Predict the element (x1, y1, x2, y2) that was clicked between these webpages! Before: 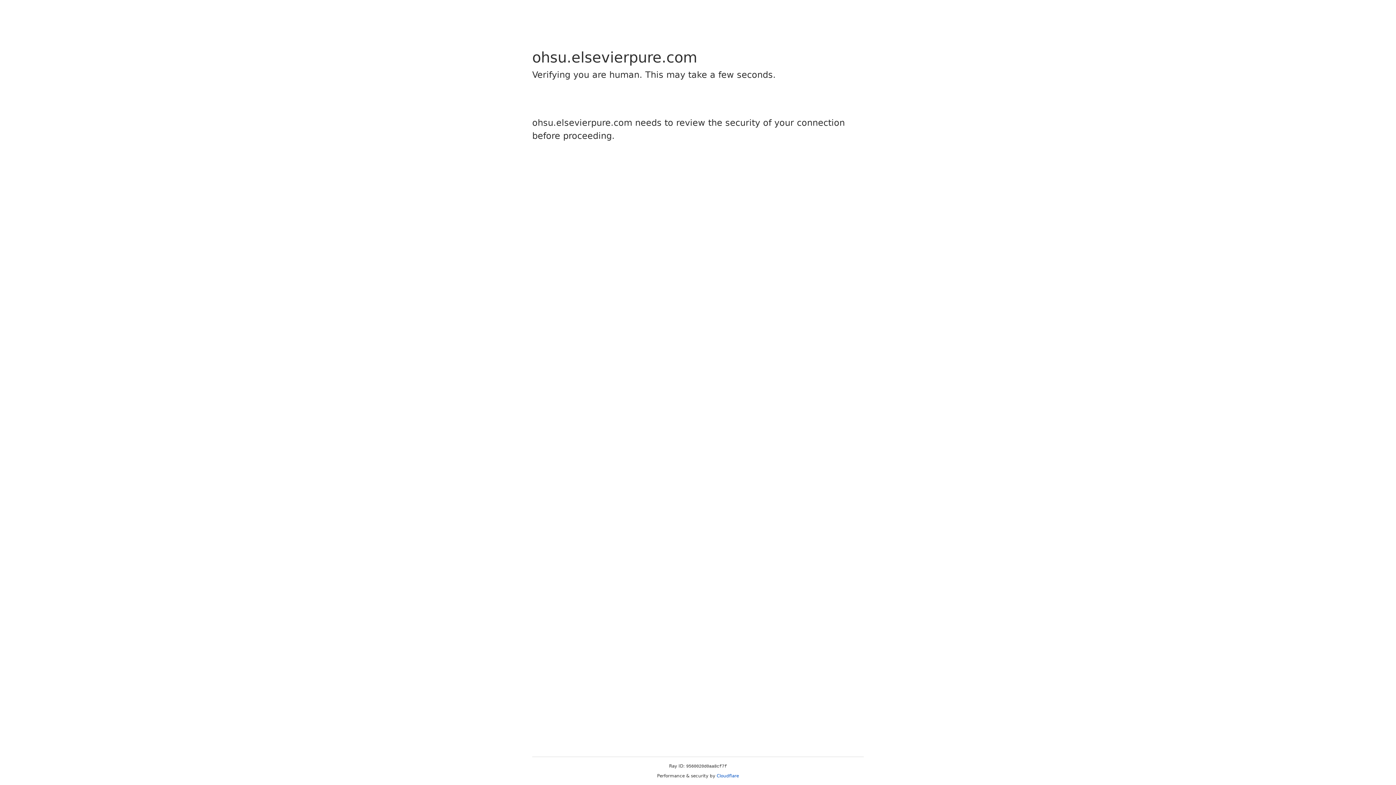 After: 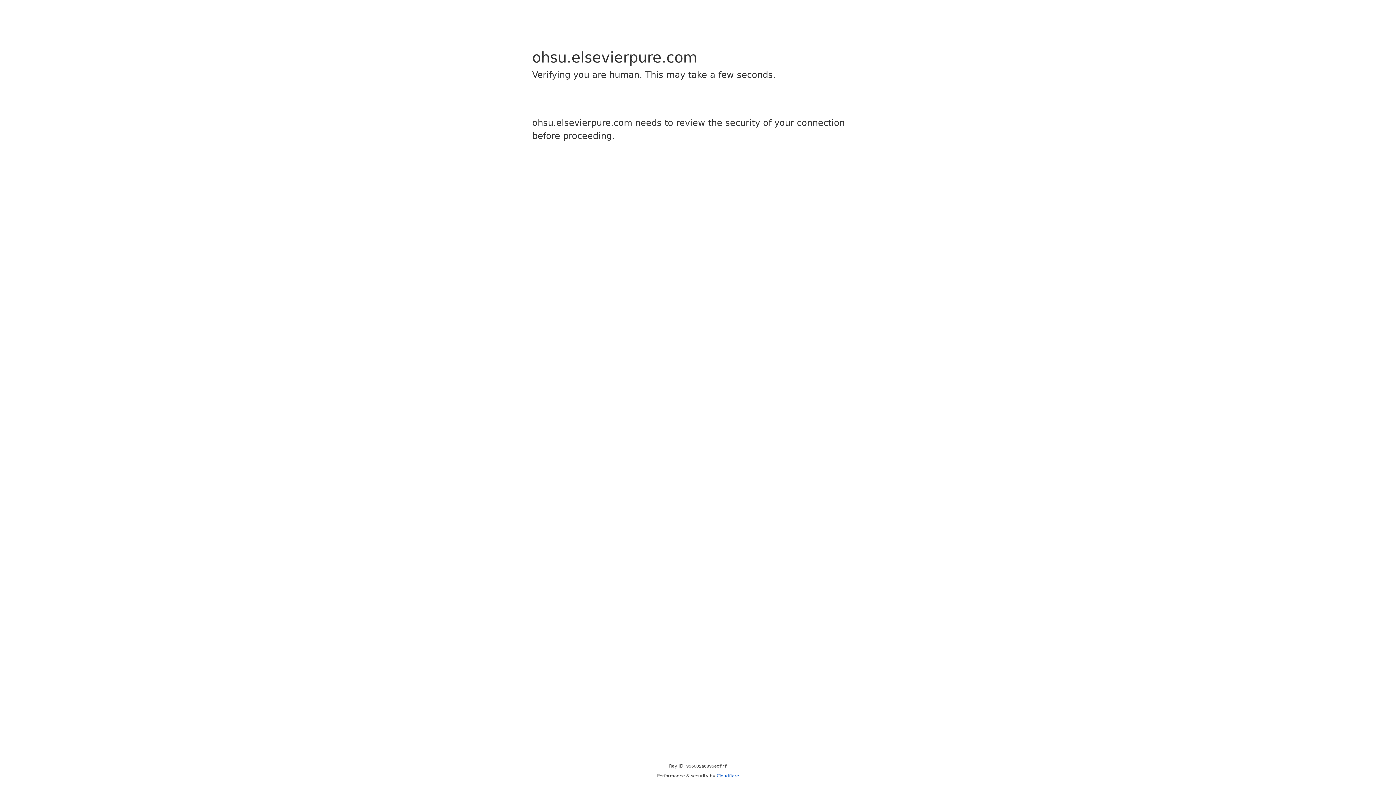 Action: bbox: (716, 773, 739, 778) label: Cloudflare